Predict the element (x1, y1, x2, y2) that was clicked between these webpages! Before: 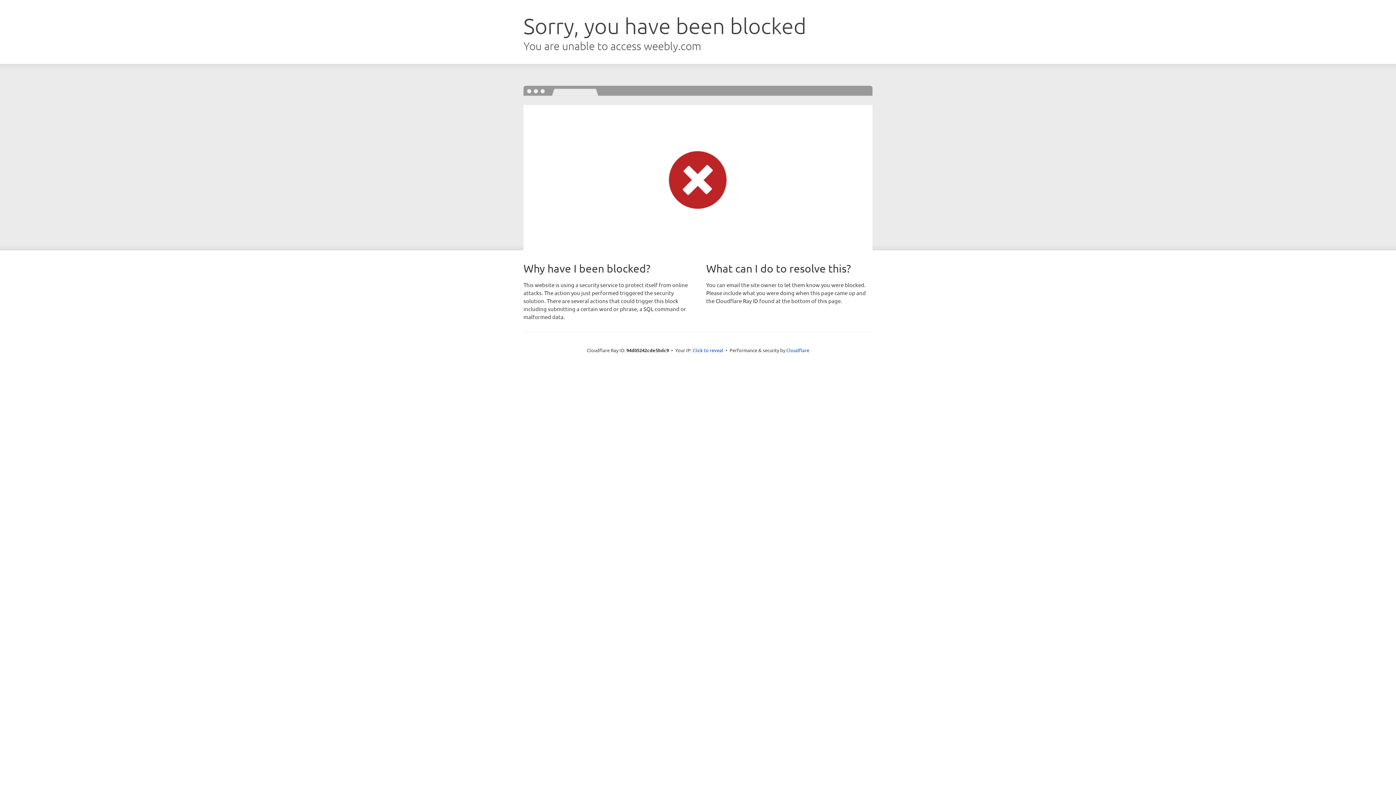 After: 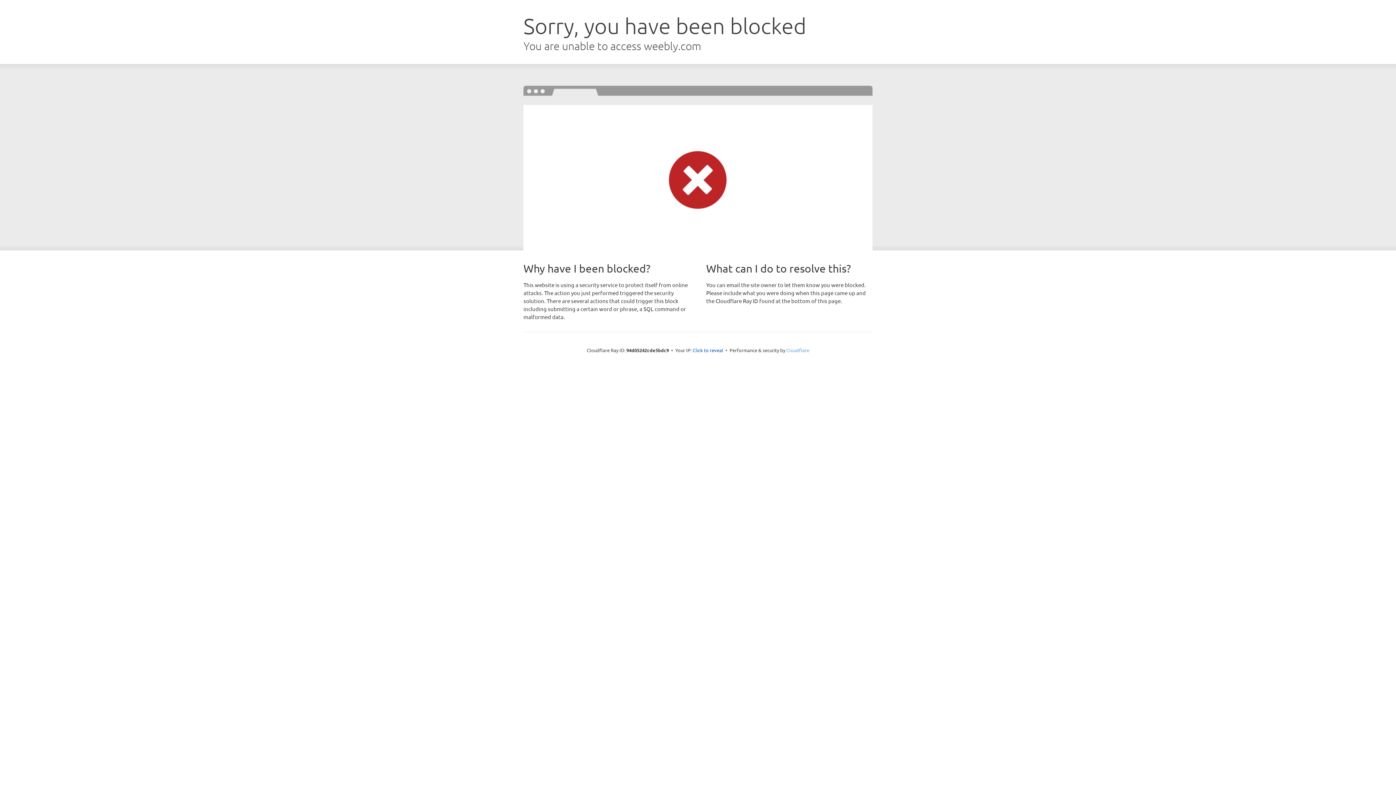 Action: bbox: (786, 347, 809, 353) label: Cloudflare